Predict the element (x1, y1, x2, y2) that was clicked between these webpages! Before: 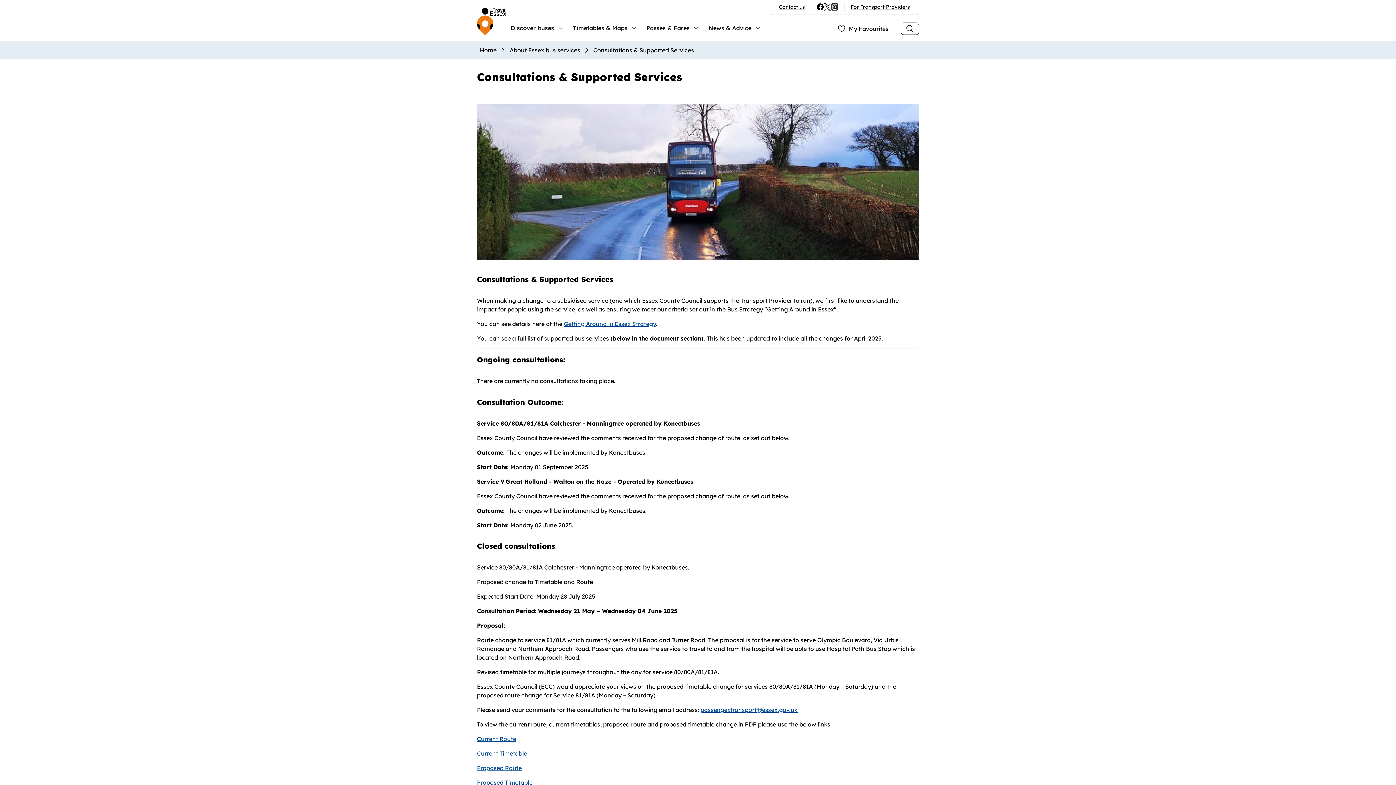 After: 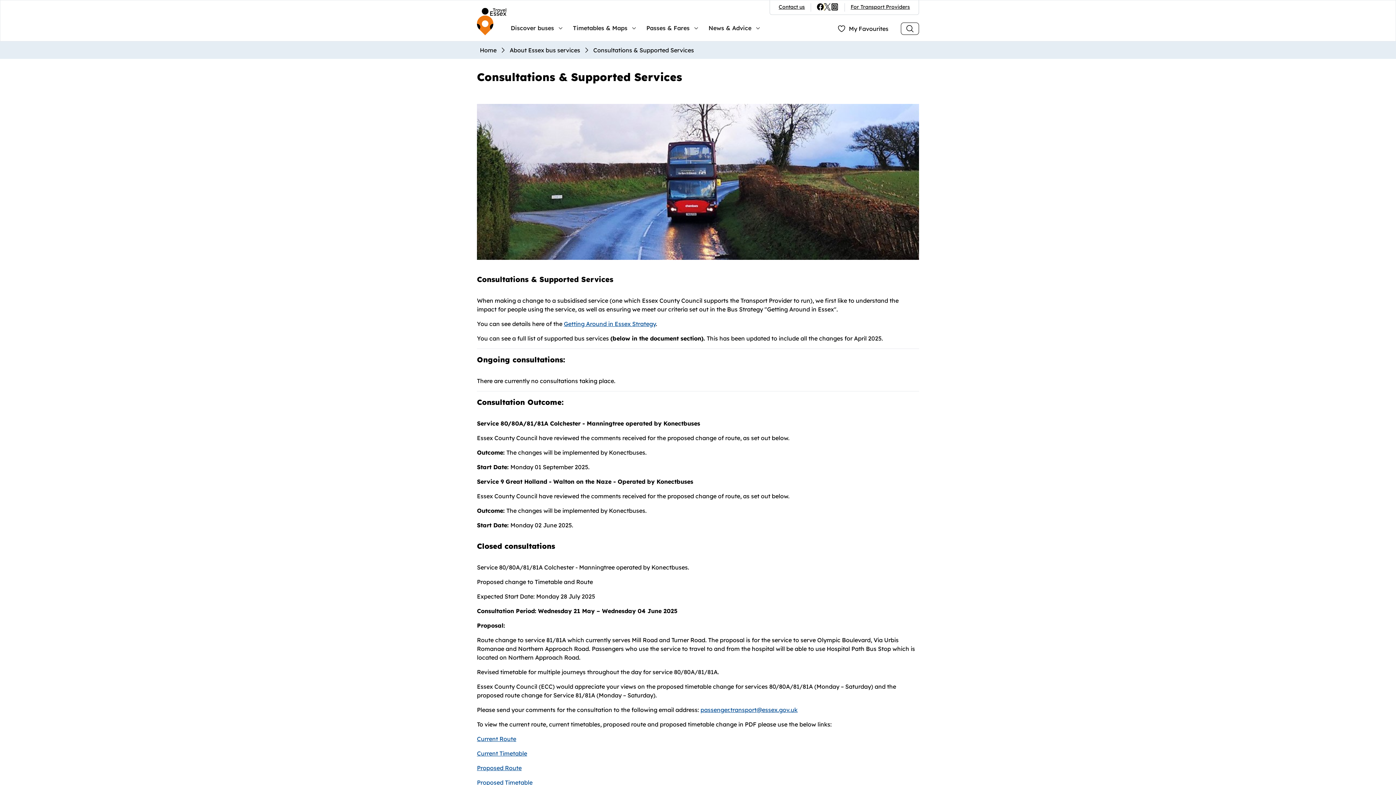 Action: bbox: (817, 3, 824, 10)